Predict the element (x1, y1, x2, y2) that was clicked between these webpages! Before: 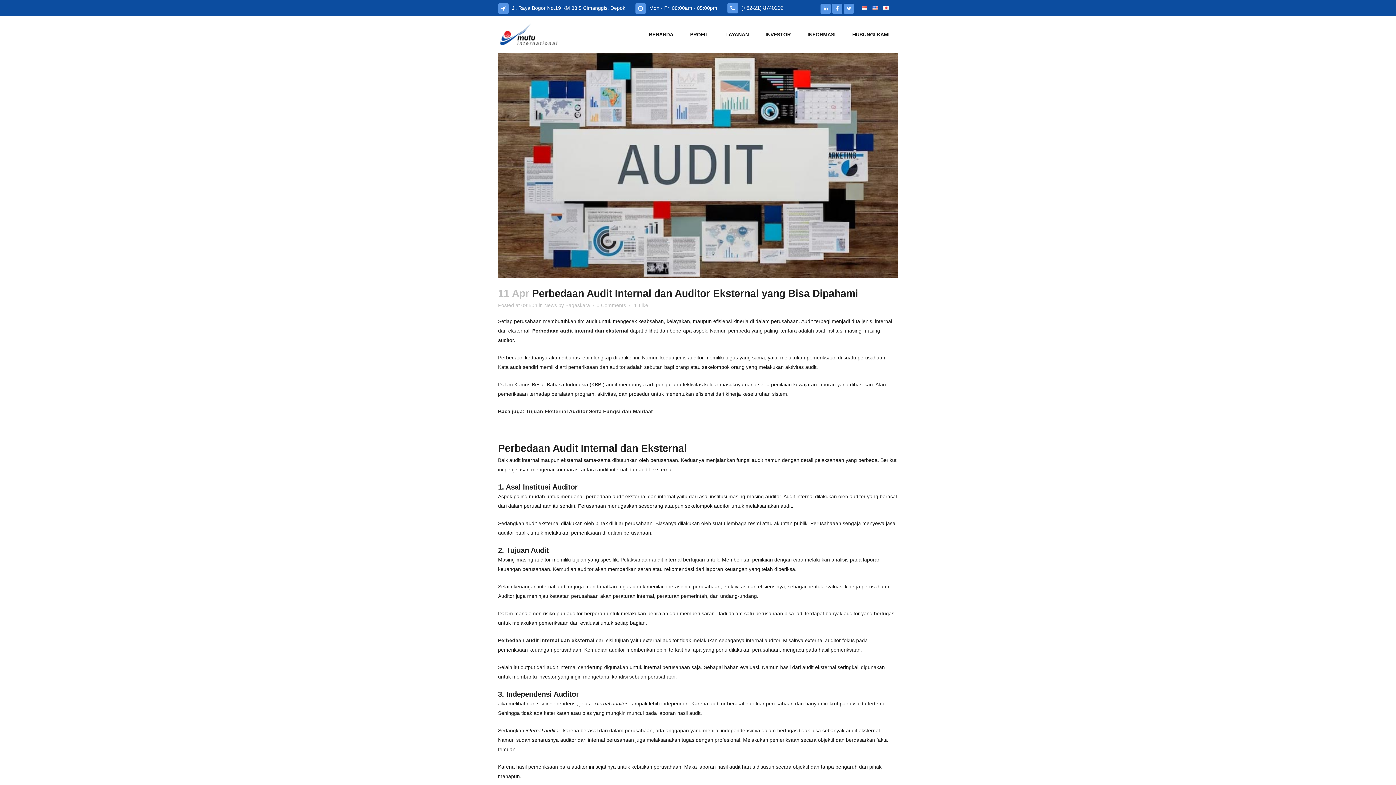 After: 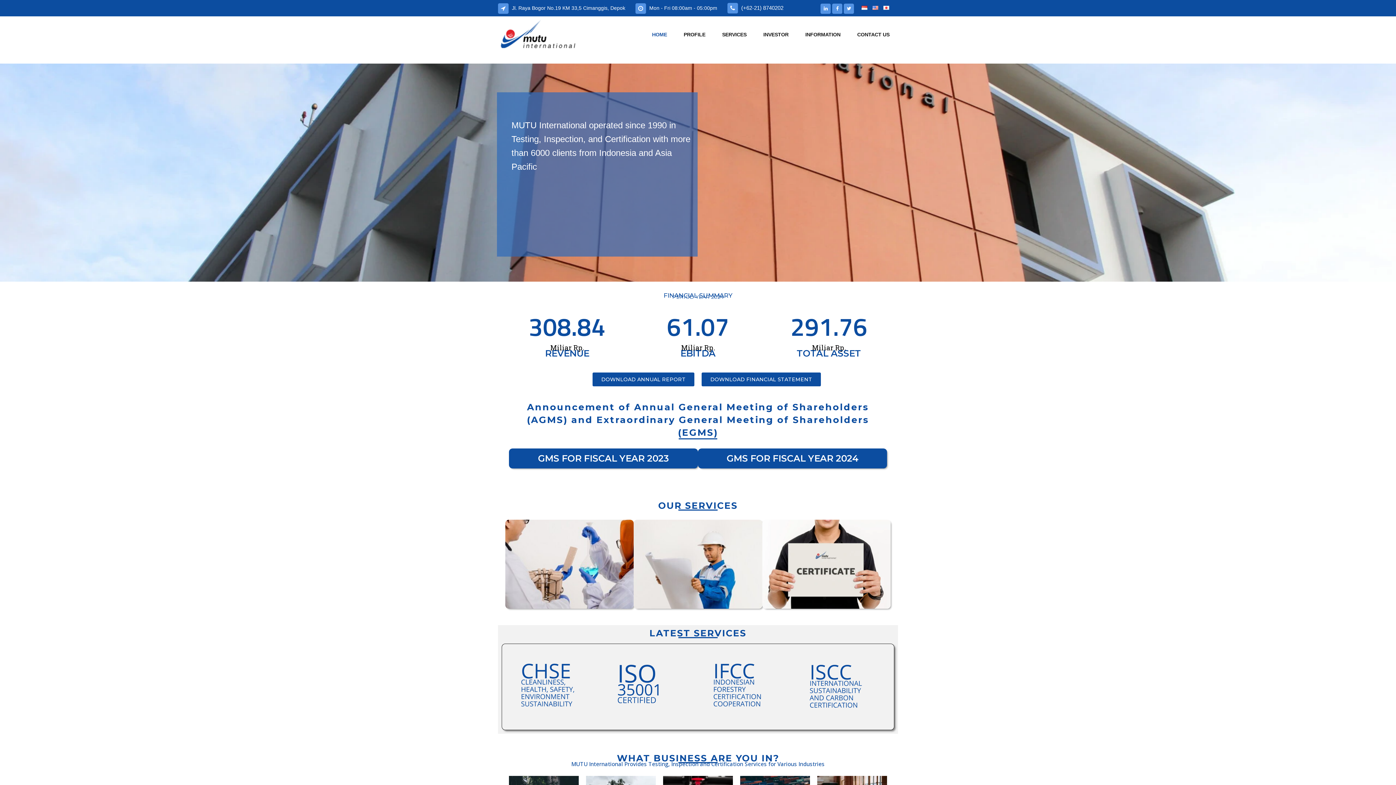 Action: bbox: (872, 5, 878, 10)